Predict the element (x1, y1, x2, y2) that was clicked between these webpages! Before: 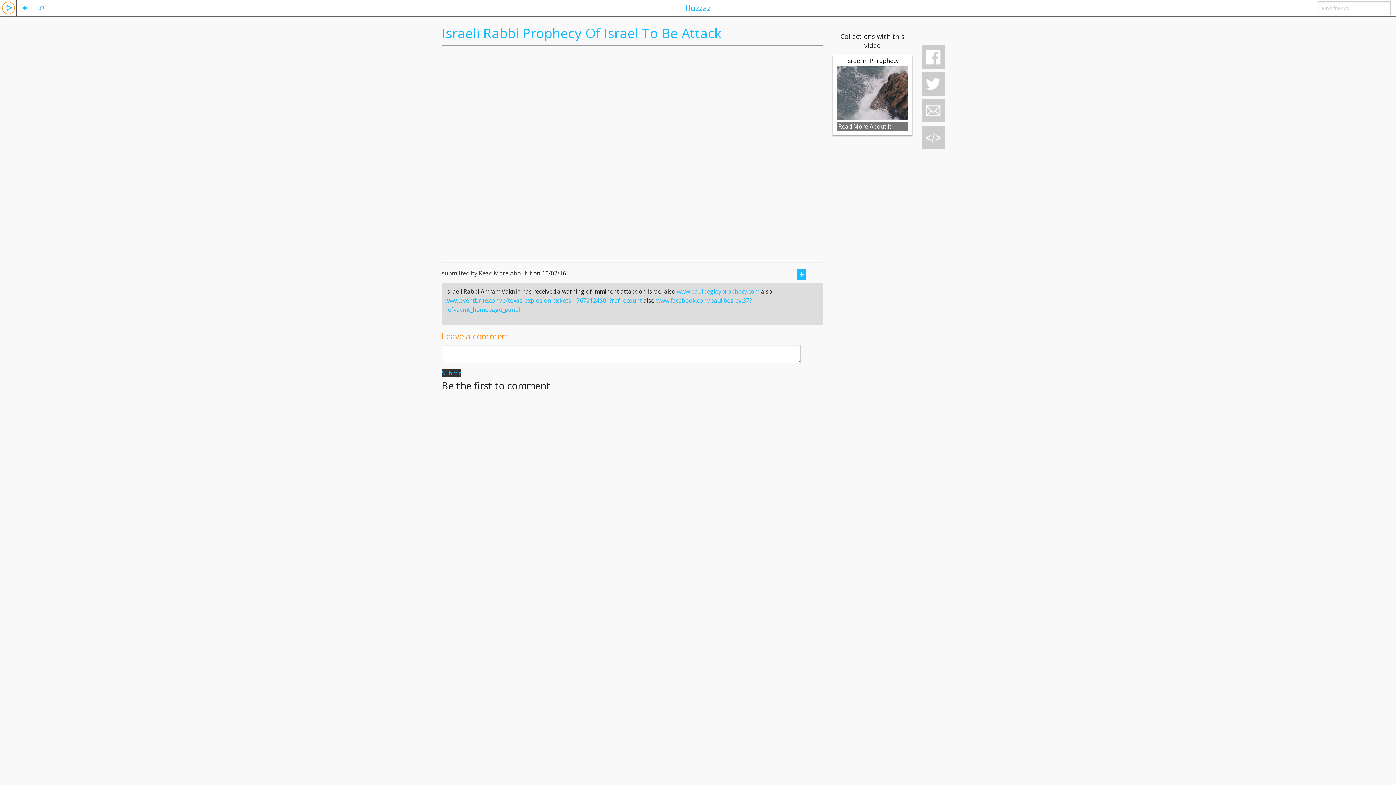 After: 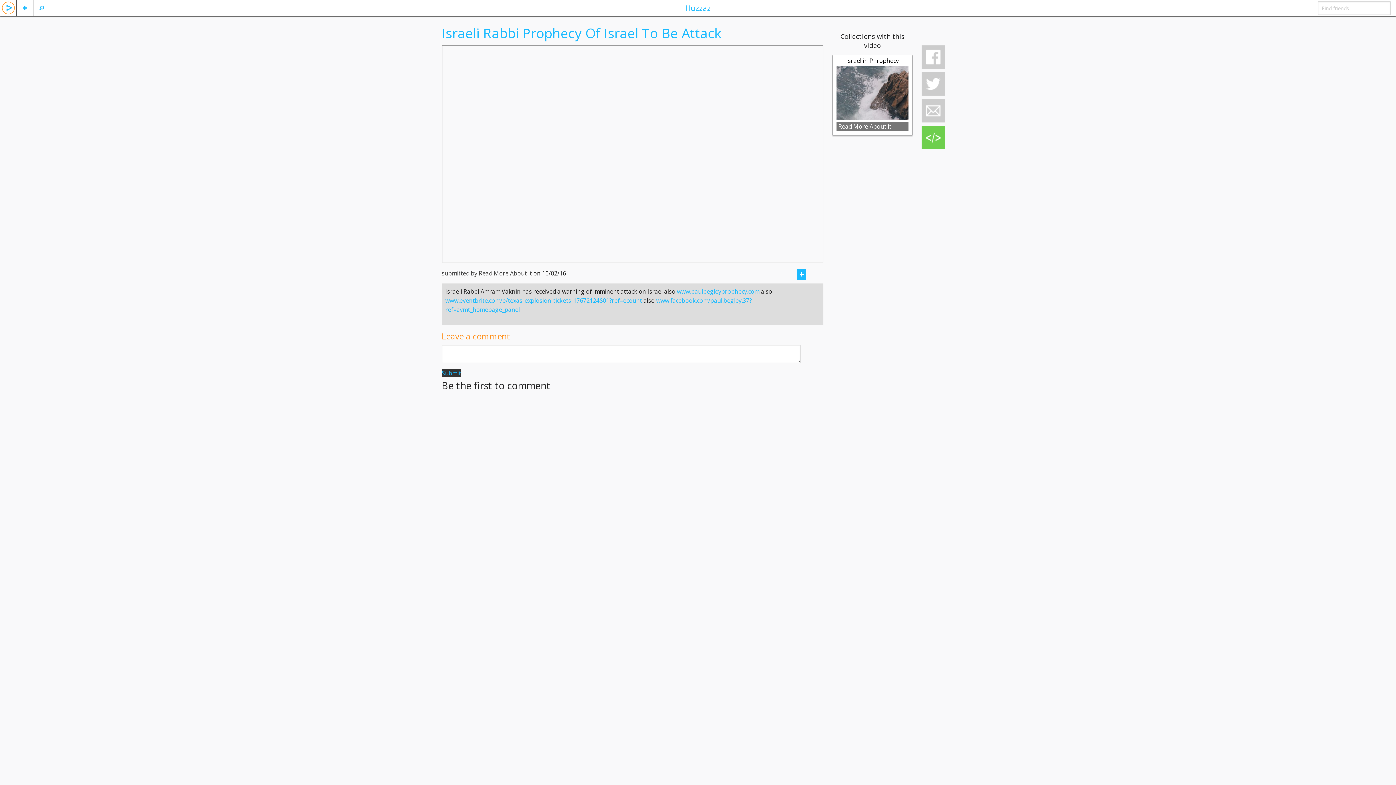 Action: bbox: (921, 126, 945, 149)